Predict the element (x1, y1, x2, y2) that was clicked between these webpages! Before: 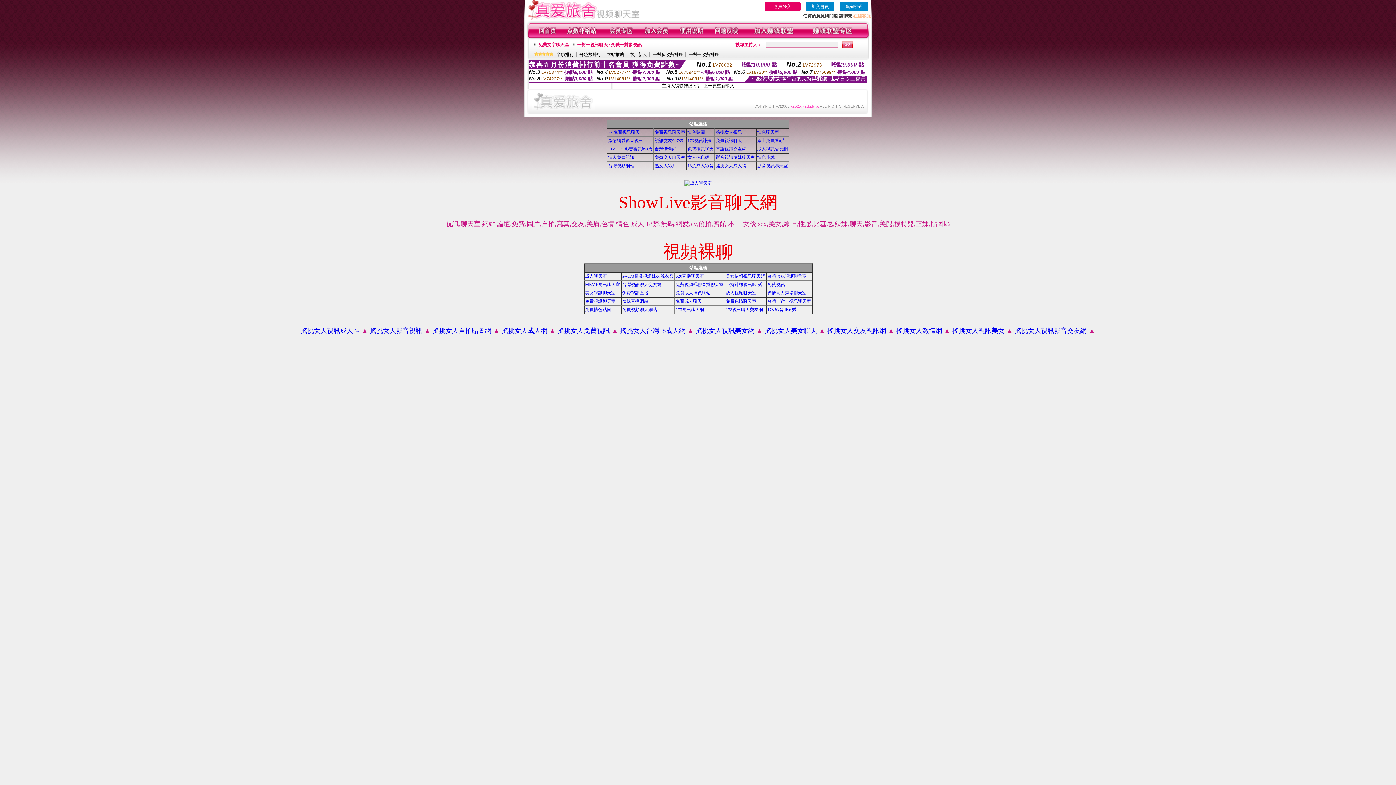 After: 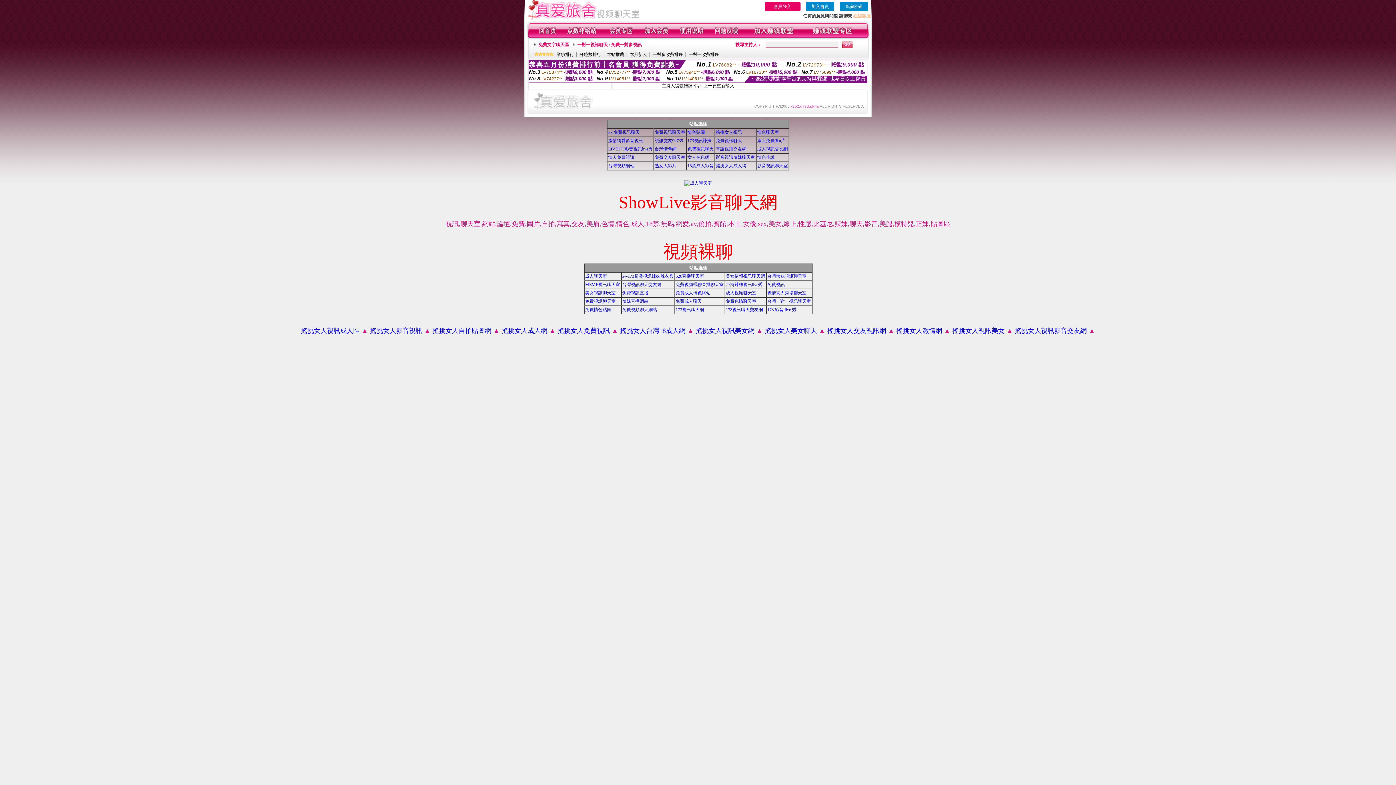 Action: bbox: (585, 273, 607, 278) label: 成人聊天室